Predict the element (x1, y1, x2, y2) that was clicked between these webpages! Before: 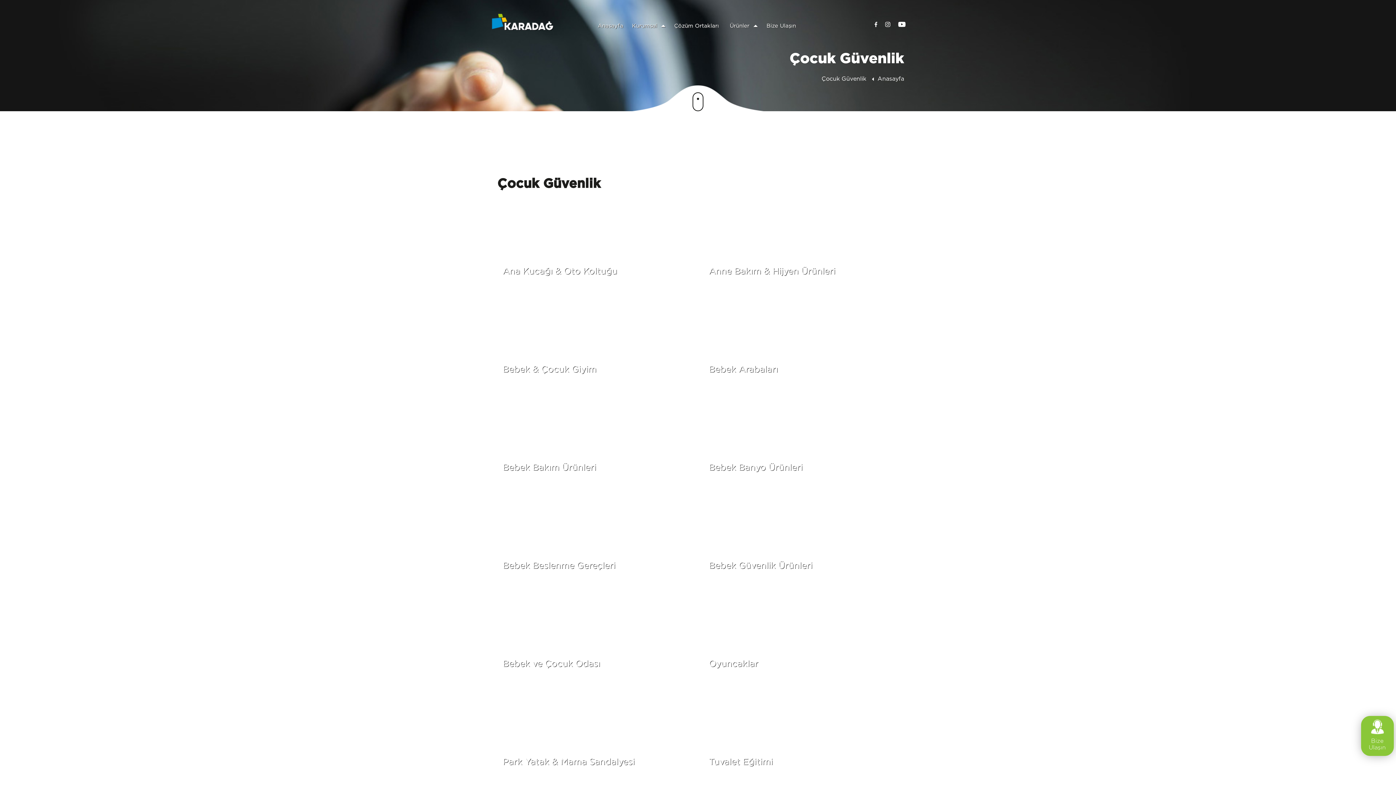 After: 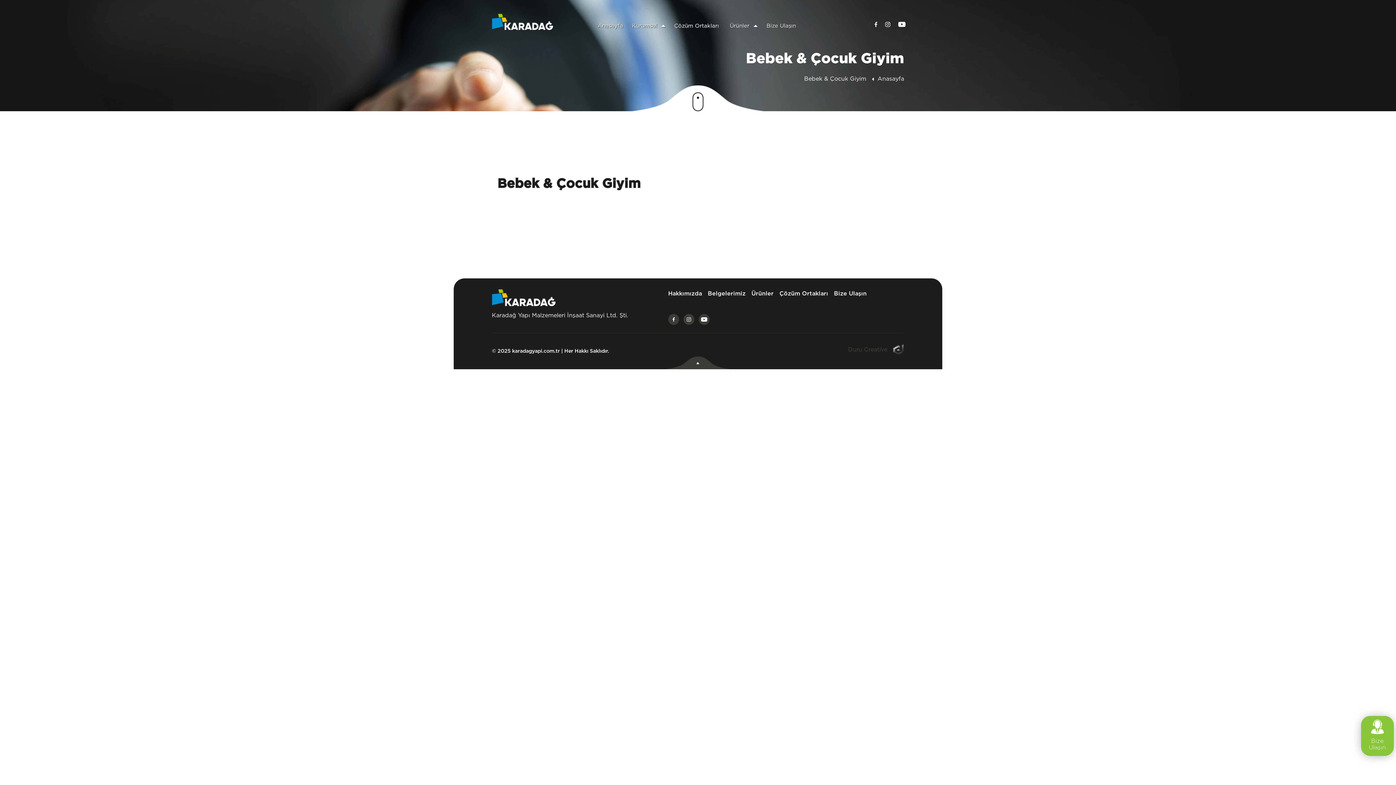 Action: label: Bebek & Çocuk Giyim bbox: (497, 304, 692, 391)